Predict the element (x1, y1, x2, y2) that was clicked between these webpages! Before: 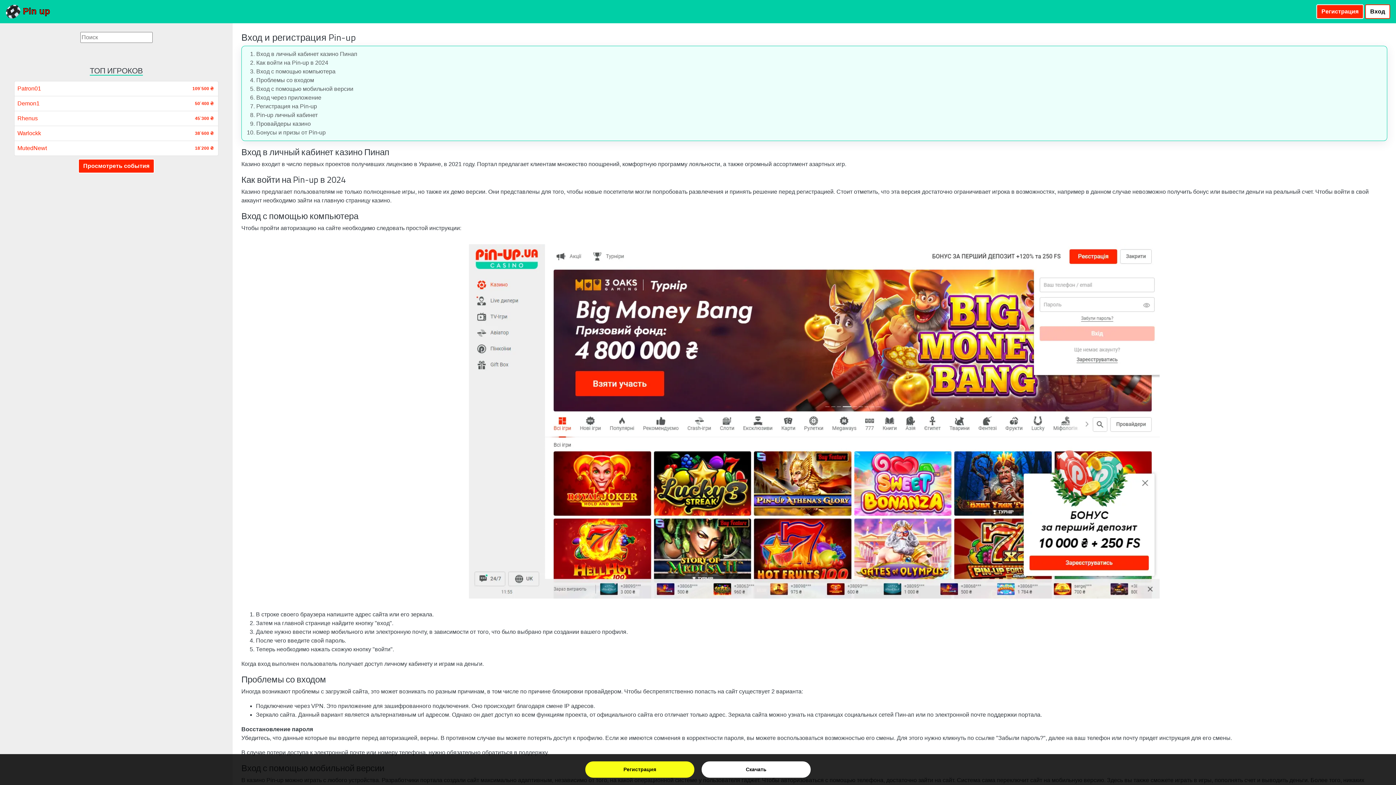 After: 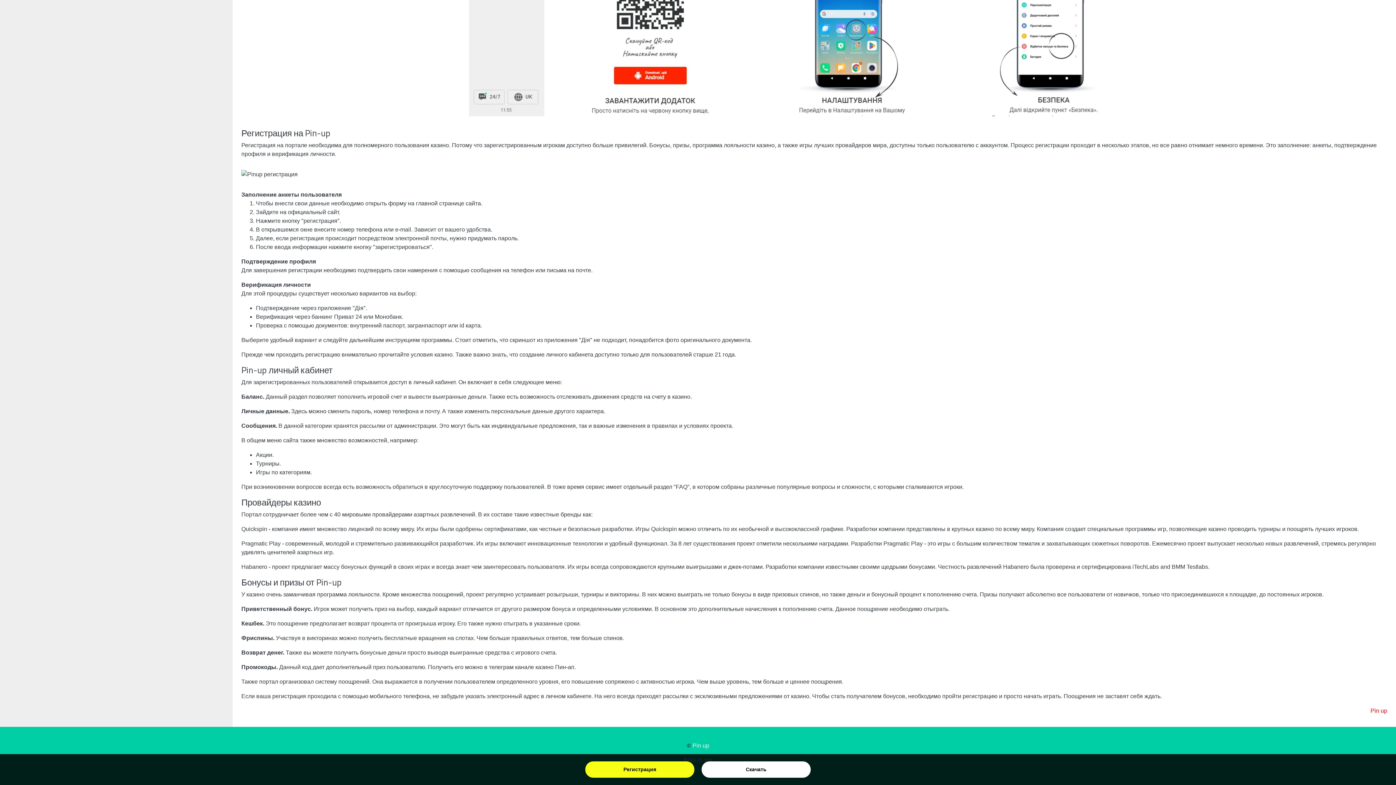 Action: label: Регистрация на Pin-up bbox: (256, 103, 317, 109)